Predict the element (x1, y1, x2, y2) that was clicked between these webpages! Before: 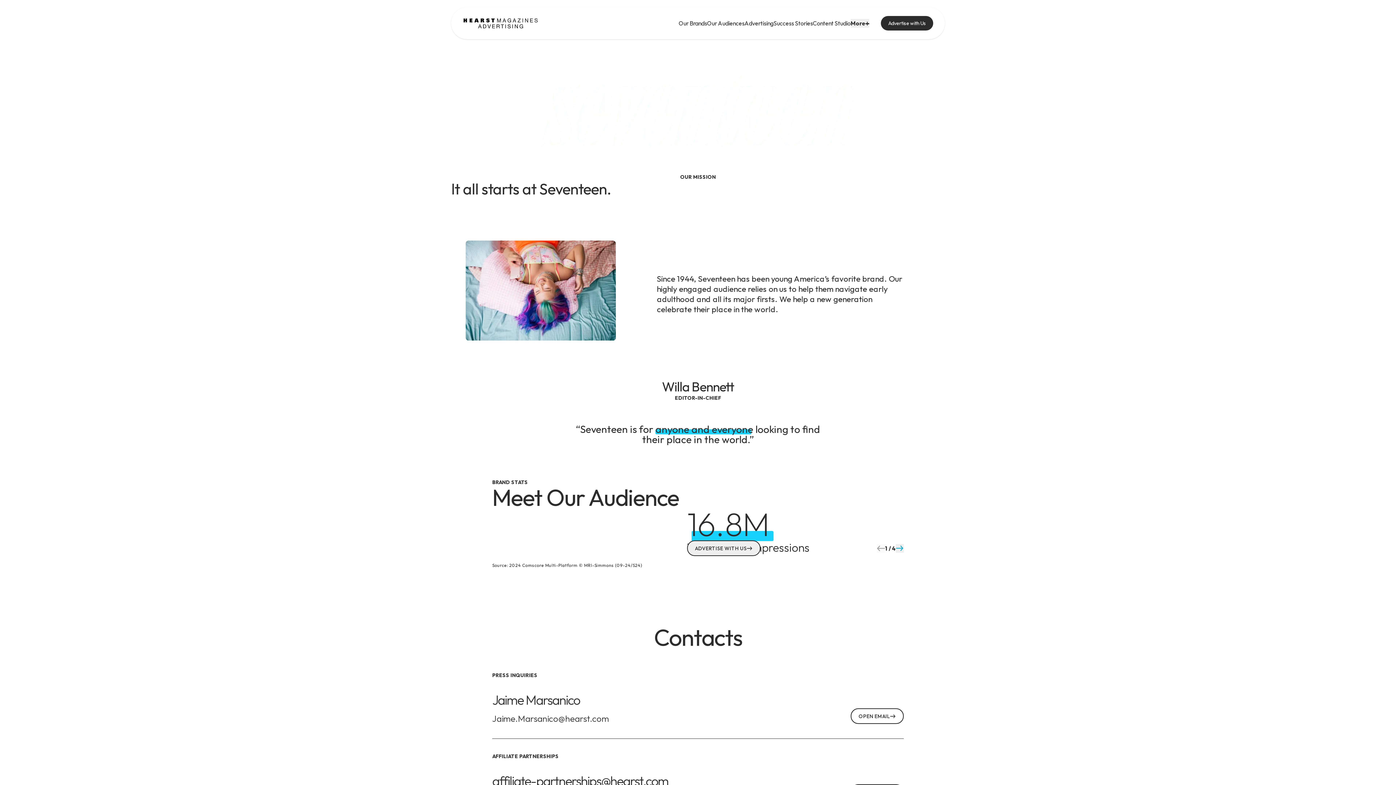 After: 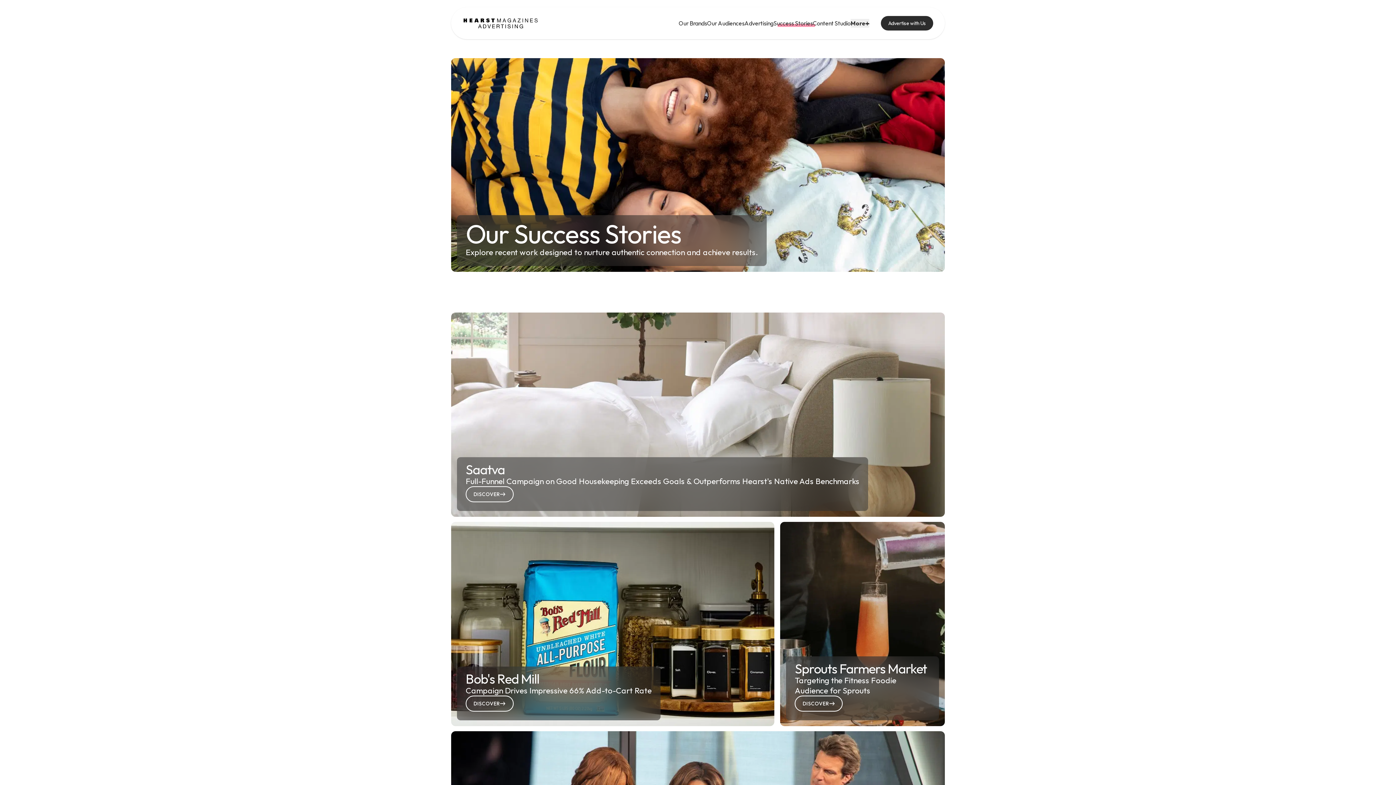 Action: bbox: (773, 19, 813, 26) label: Success Stories. Go to the  stories page